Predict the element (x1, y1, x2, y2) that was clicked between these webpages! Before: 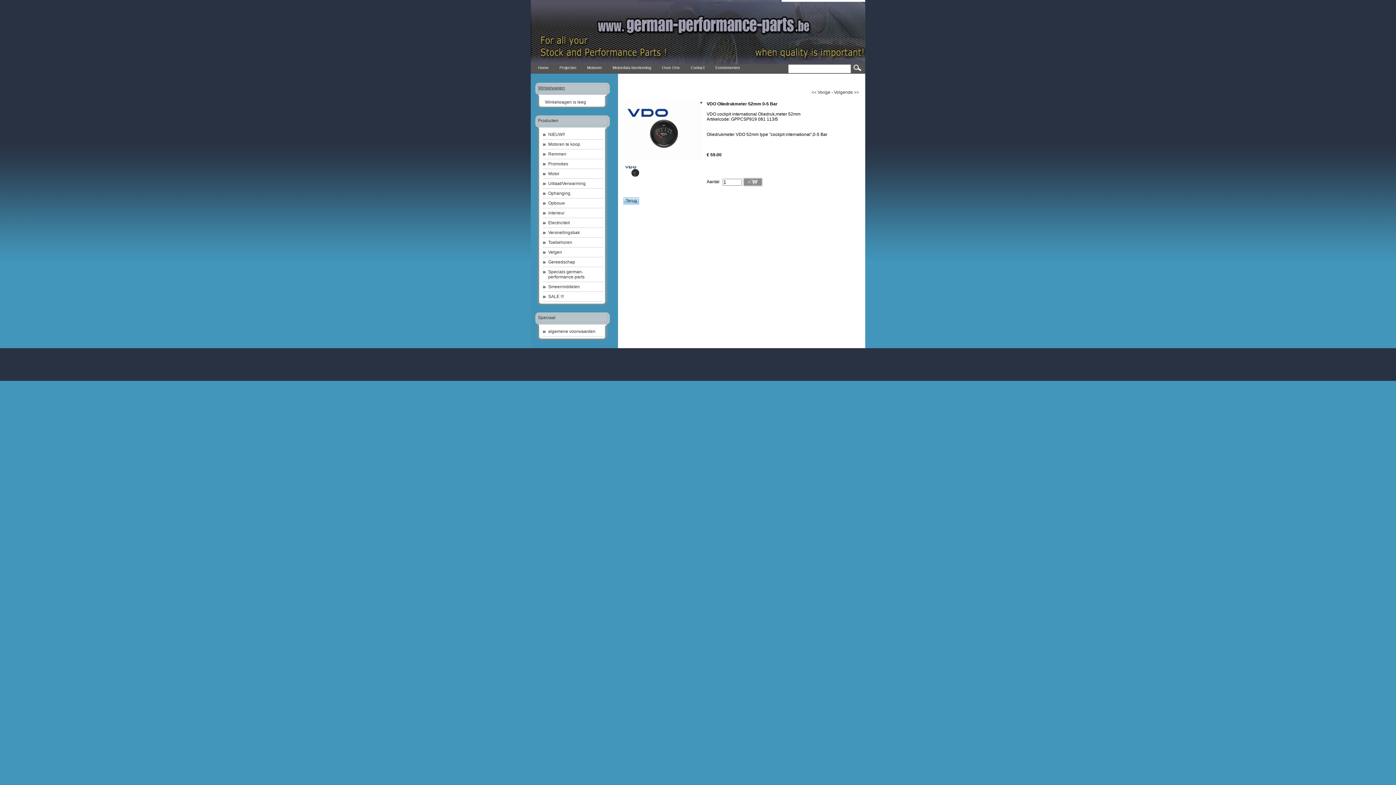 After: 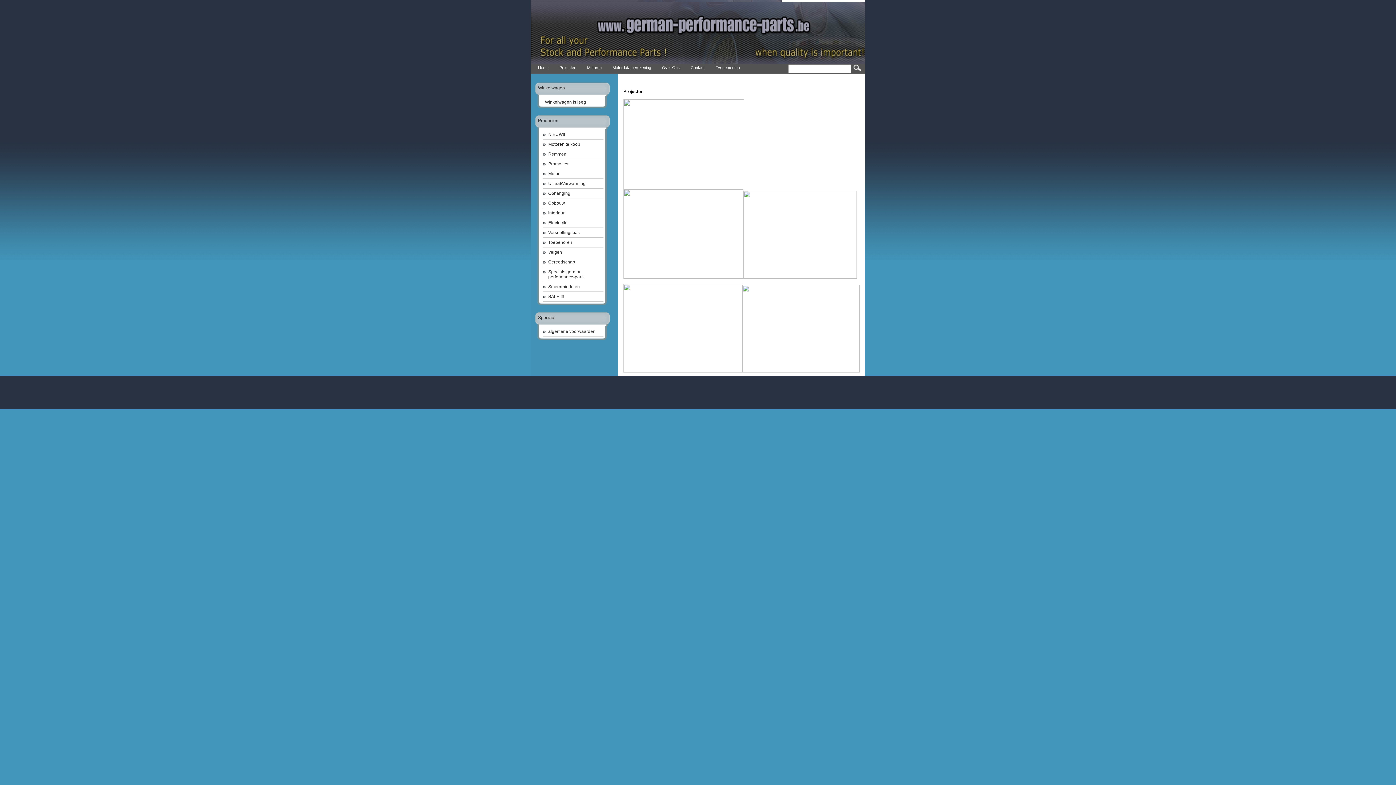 Action: label: Projecten bbox: (554, 62, 581, 73)